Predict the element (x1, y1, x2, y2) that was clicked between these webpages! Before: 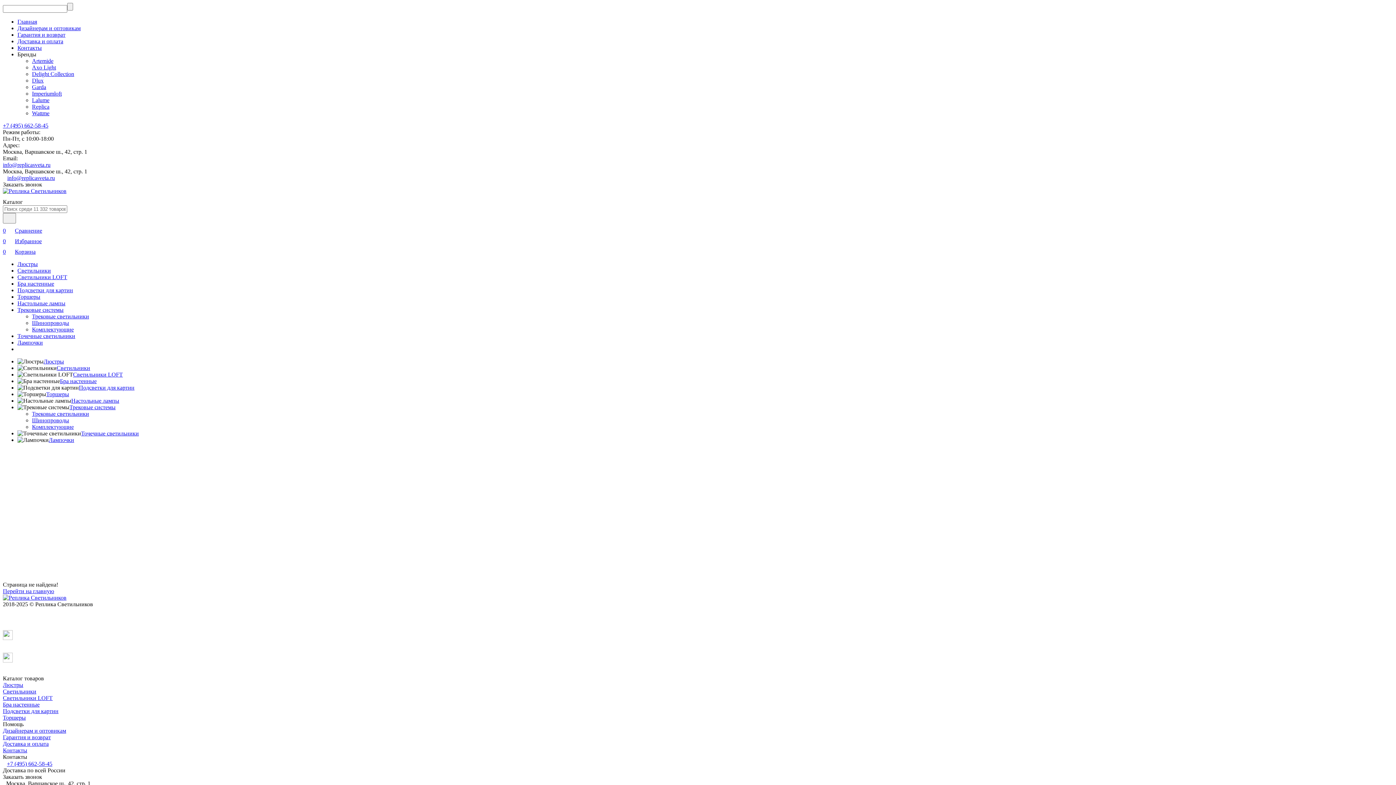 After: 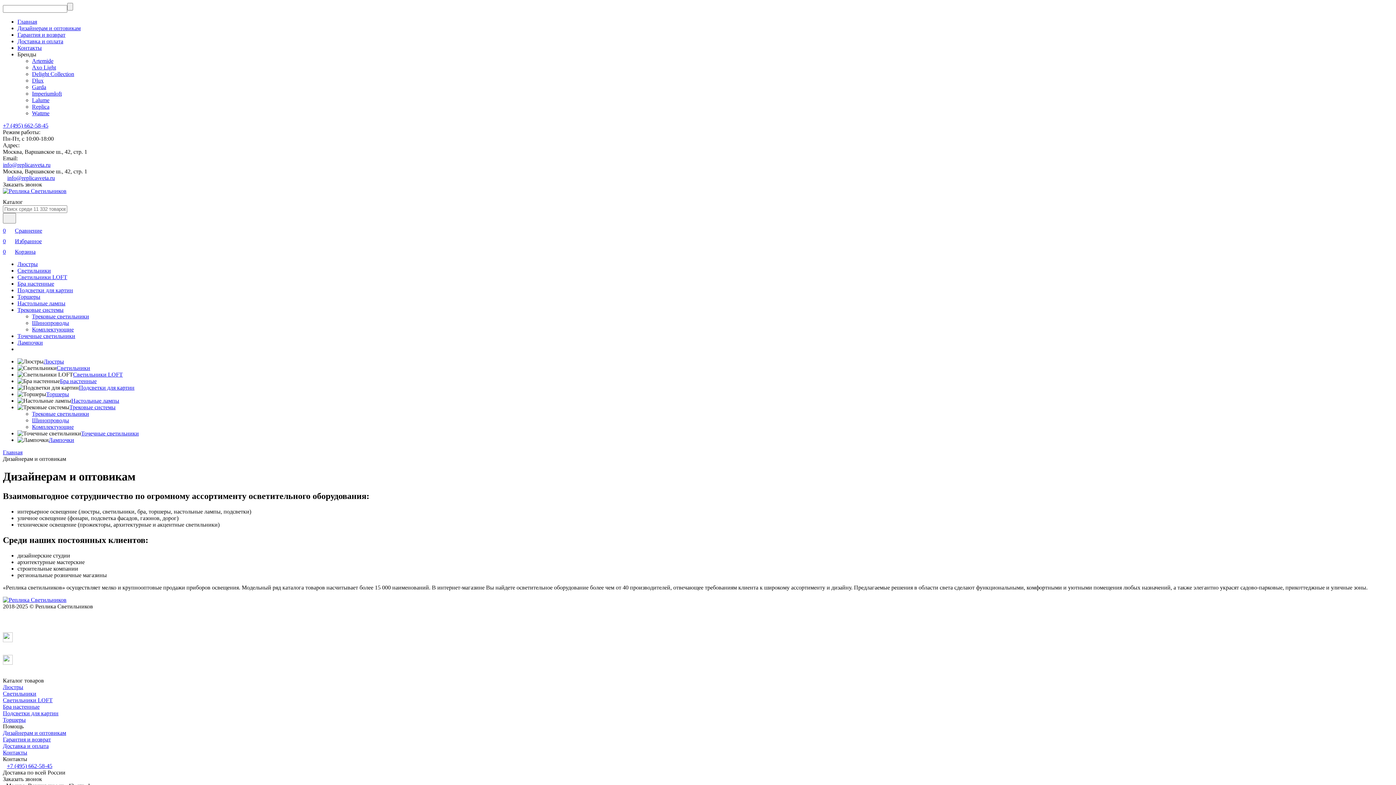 Action: label: Дизайнерам и оптовикам bbox: (2, 728, 66, 734)